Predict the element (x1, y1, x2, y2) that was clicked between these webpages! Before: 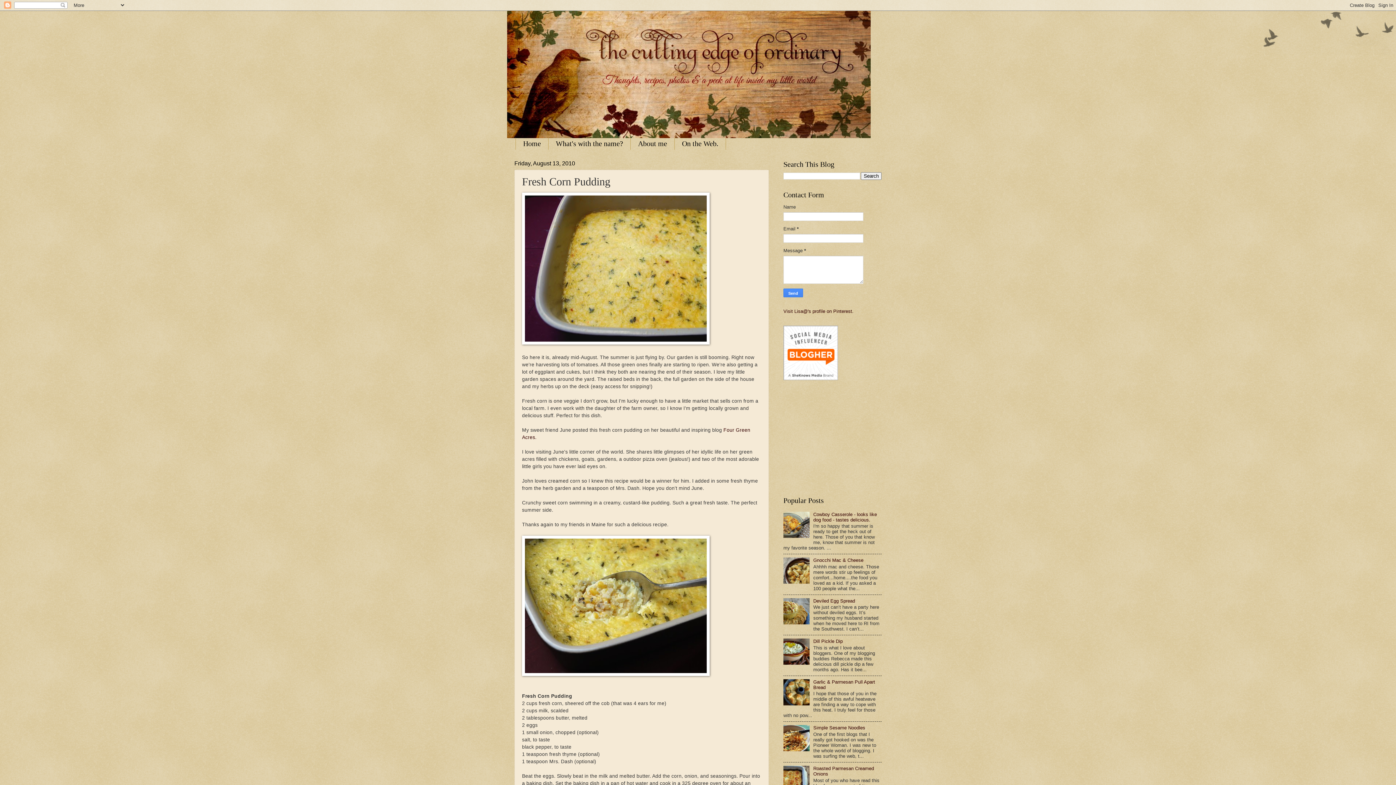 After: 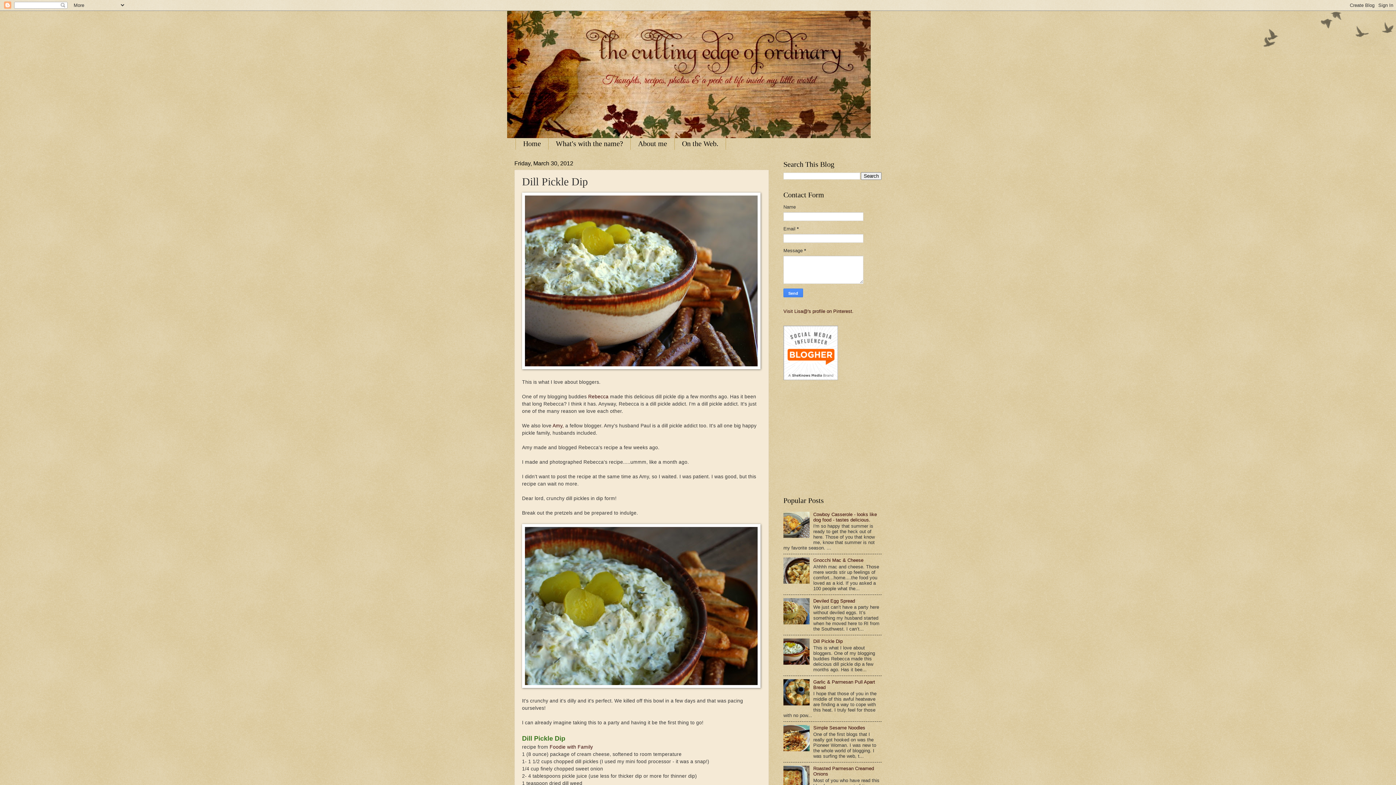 Action: label: Dill Pickle Dip bbox: (813, 639, 842, 644)